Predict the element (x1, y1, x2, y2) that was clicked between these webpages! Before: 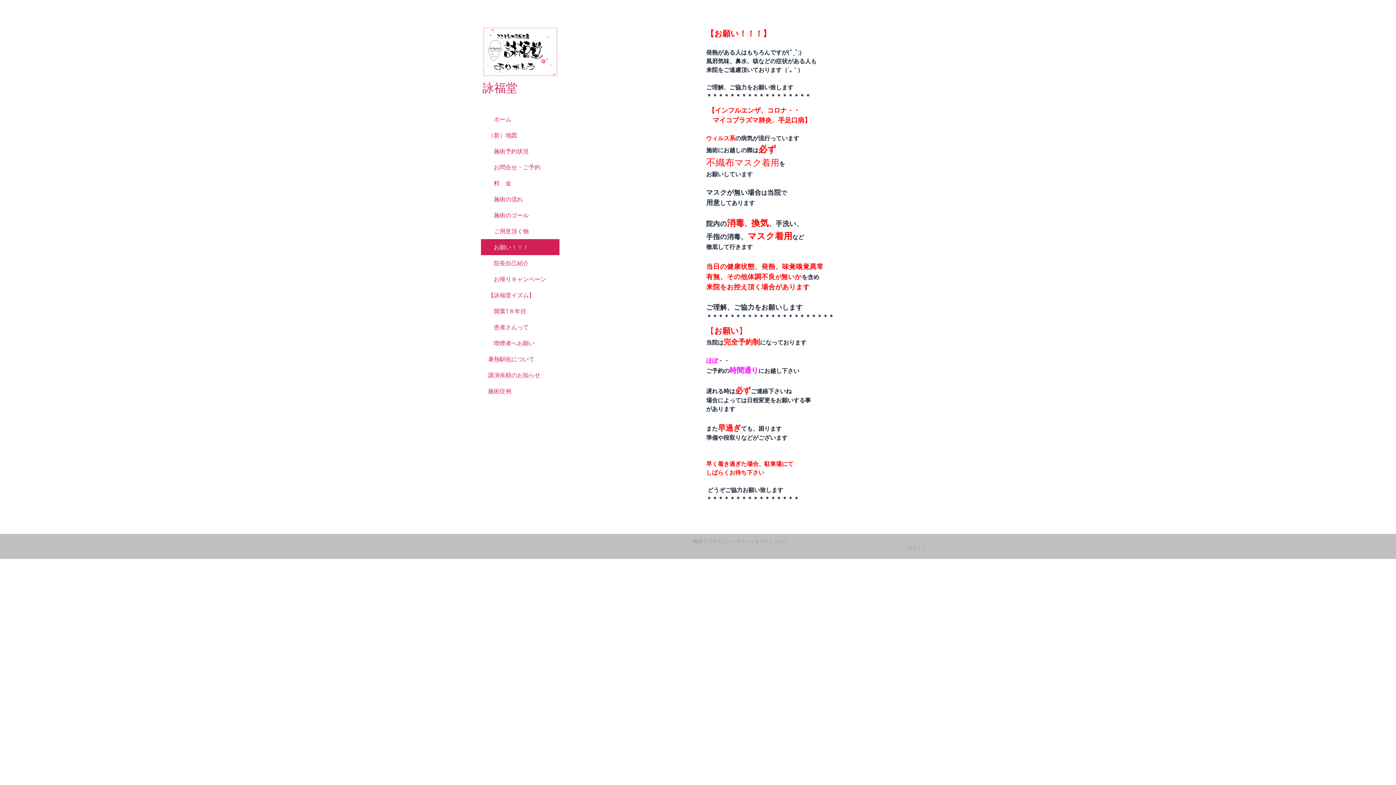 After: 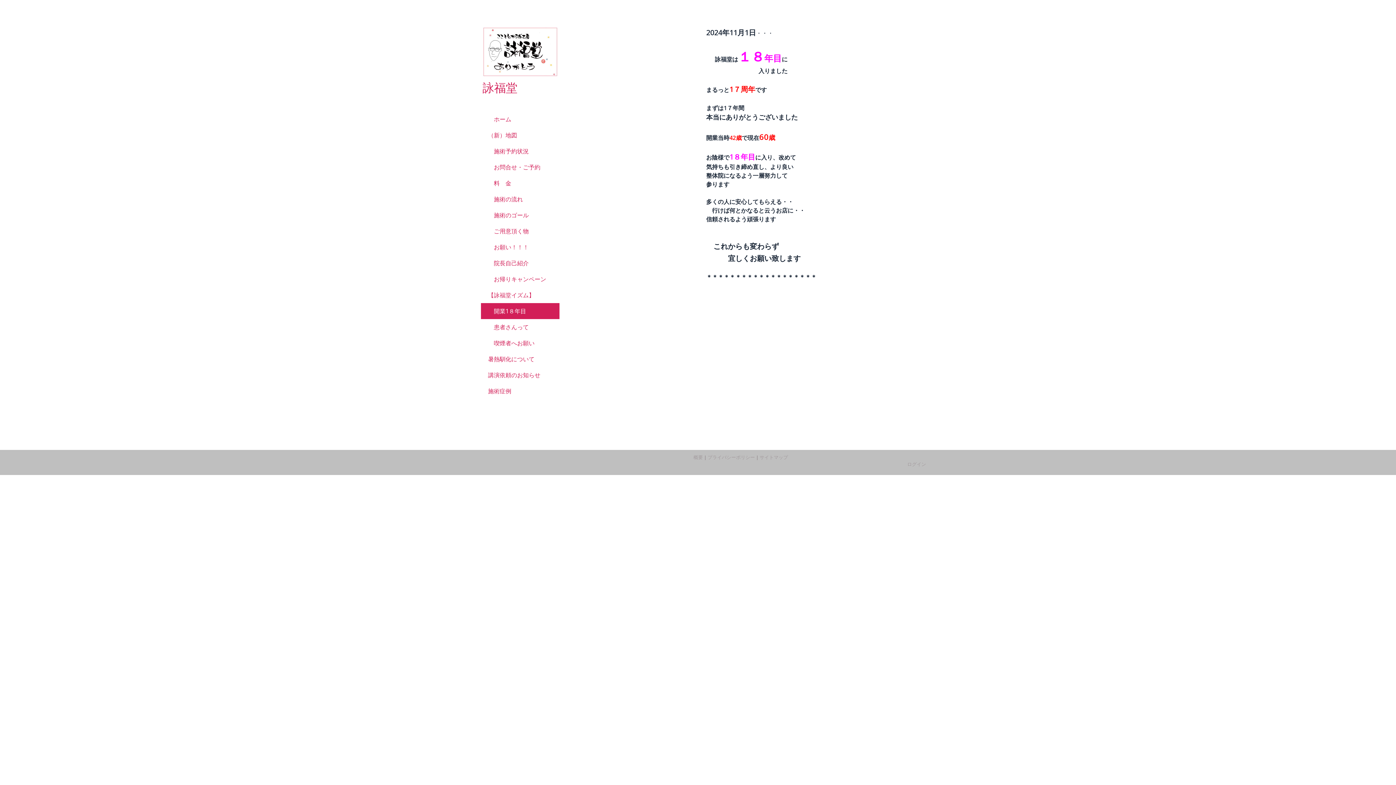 Action: bbox: (480, 303, 559, 319) label: 　開業1８年目